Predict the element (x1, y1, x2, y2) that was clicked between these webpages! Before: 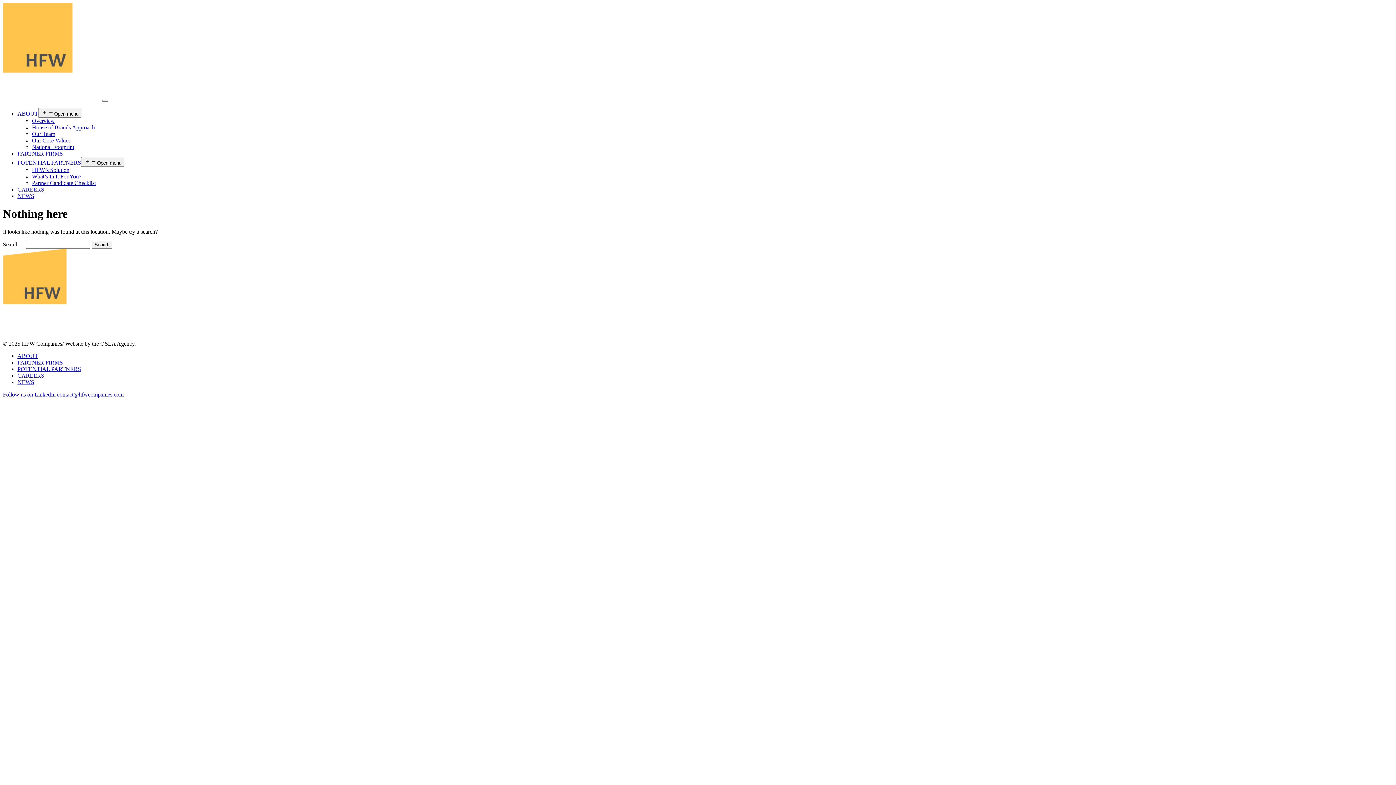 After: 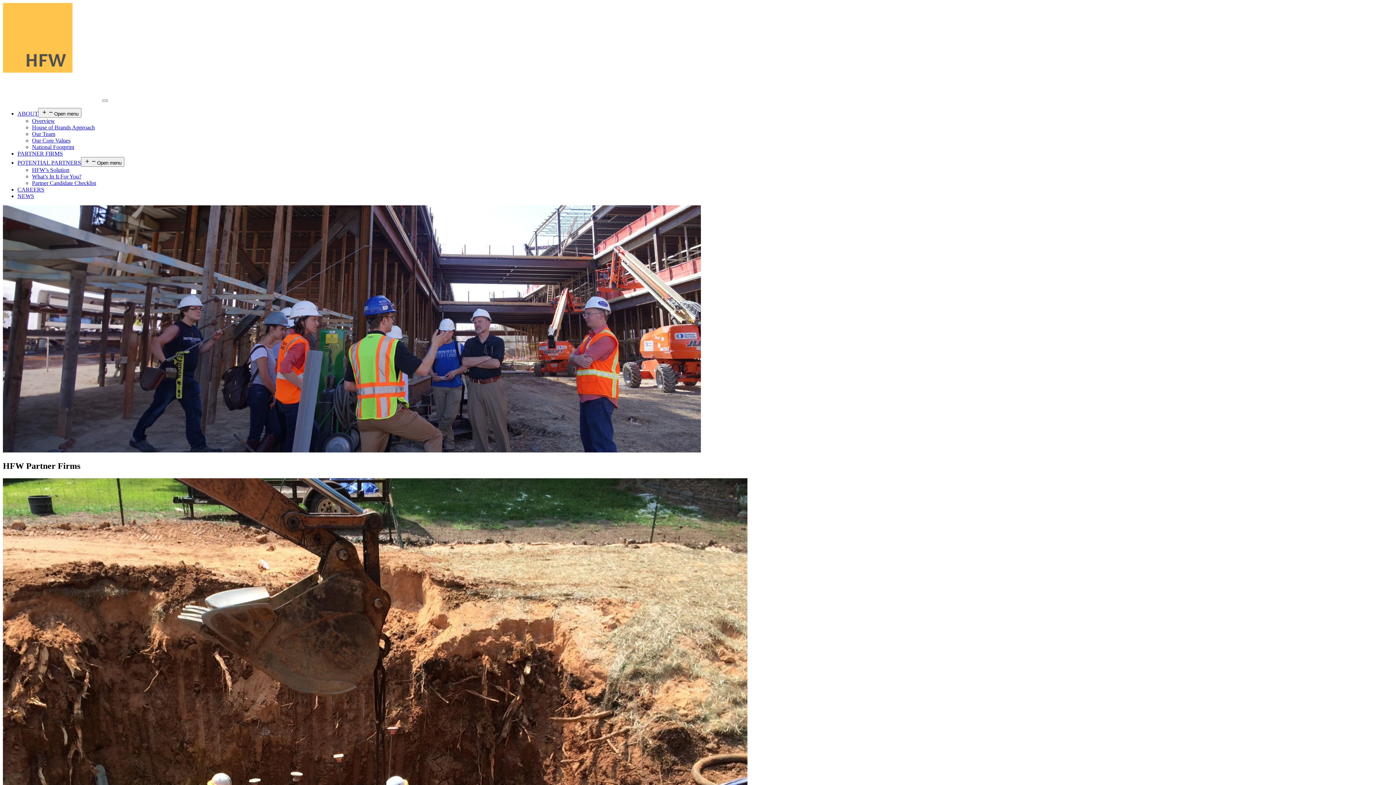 Action: bbox: (17, 150, 62, 156) label: PARTNER FIRMS